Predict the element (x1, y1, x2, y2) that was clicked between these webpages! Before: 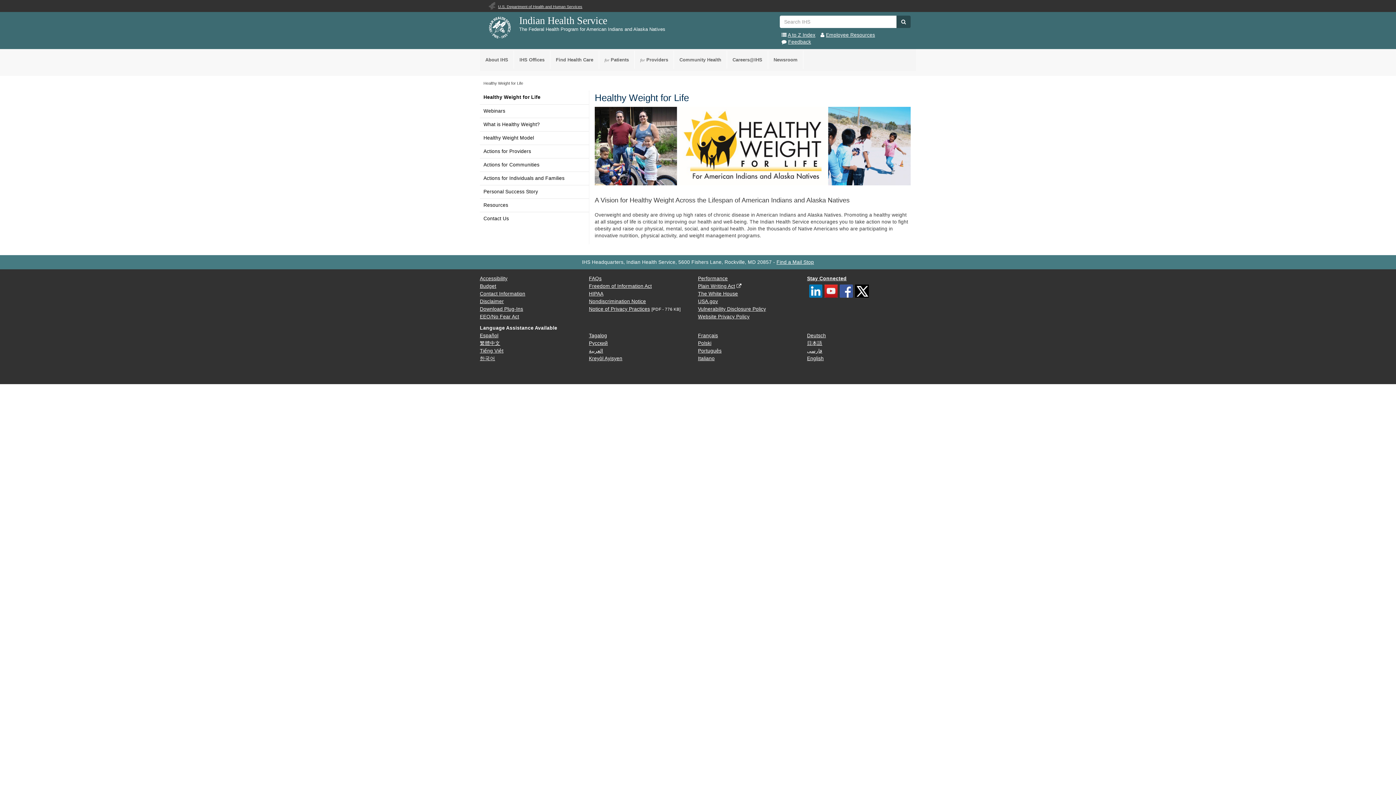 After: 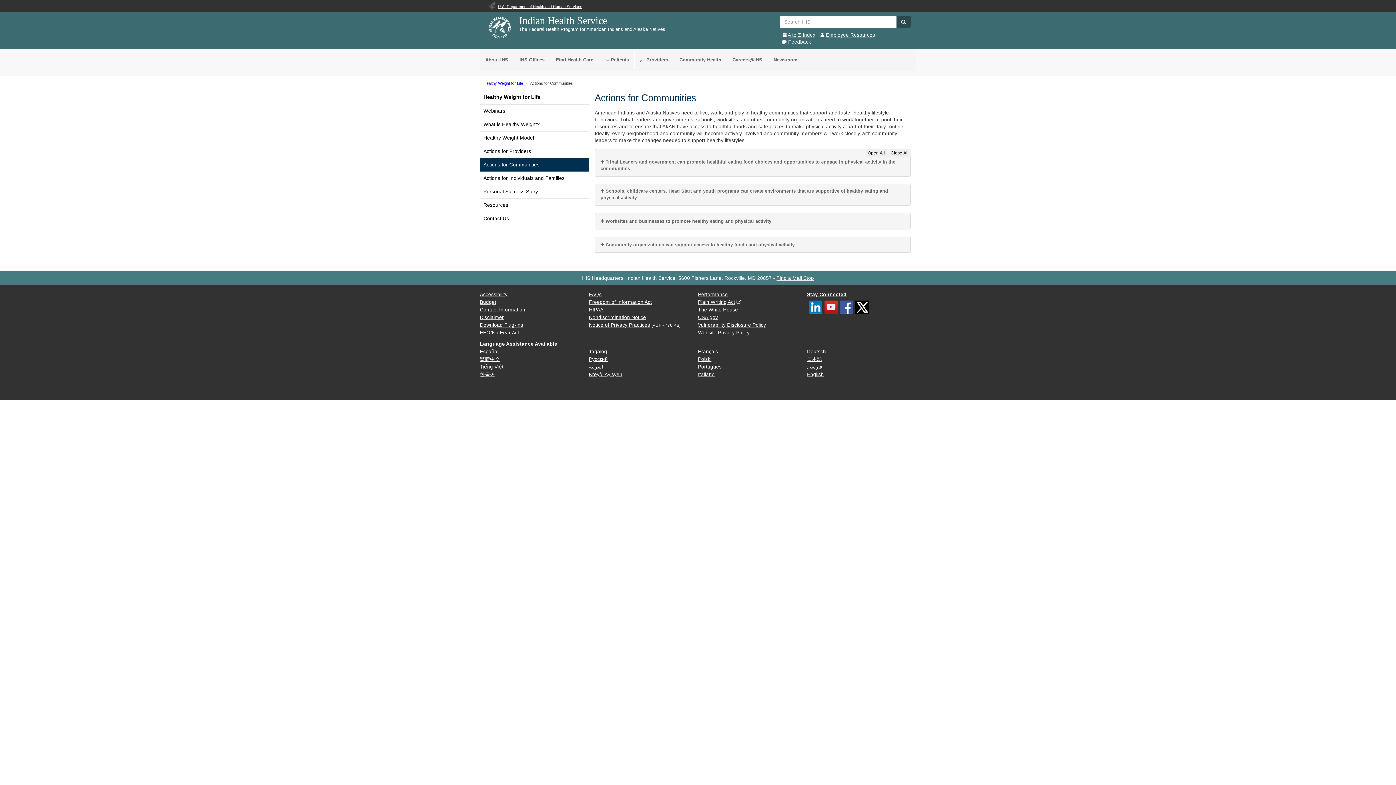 Action: bbox: (480, 158, 589, 171) label: Actions for Communities